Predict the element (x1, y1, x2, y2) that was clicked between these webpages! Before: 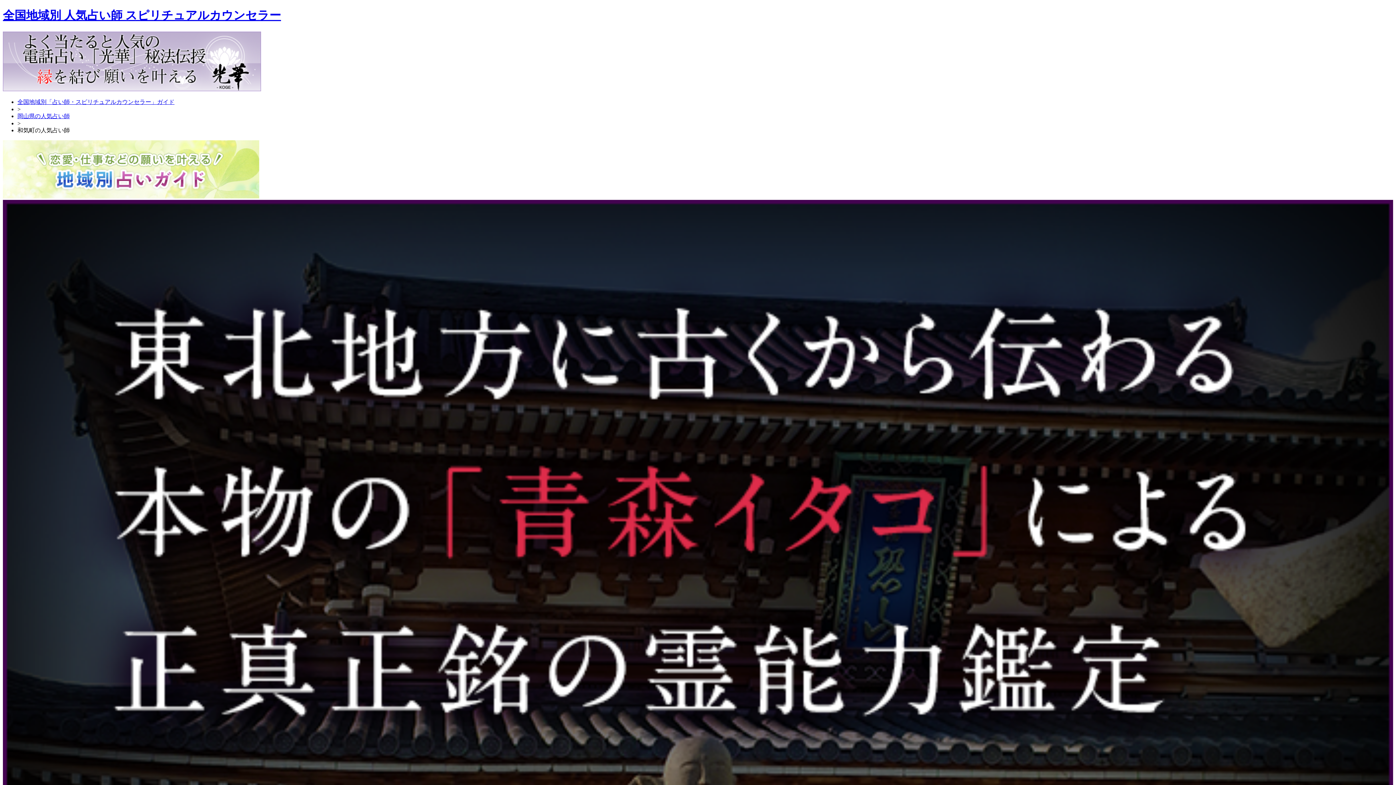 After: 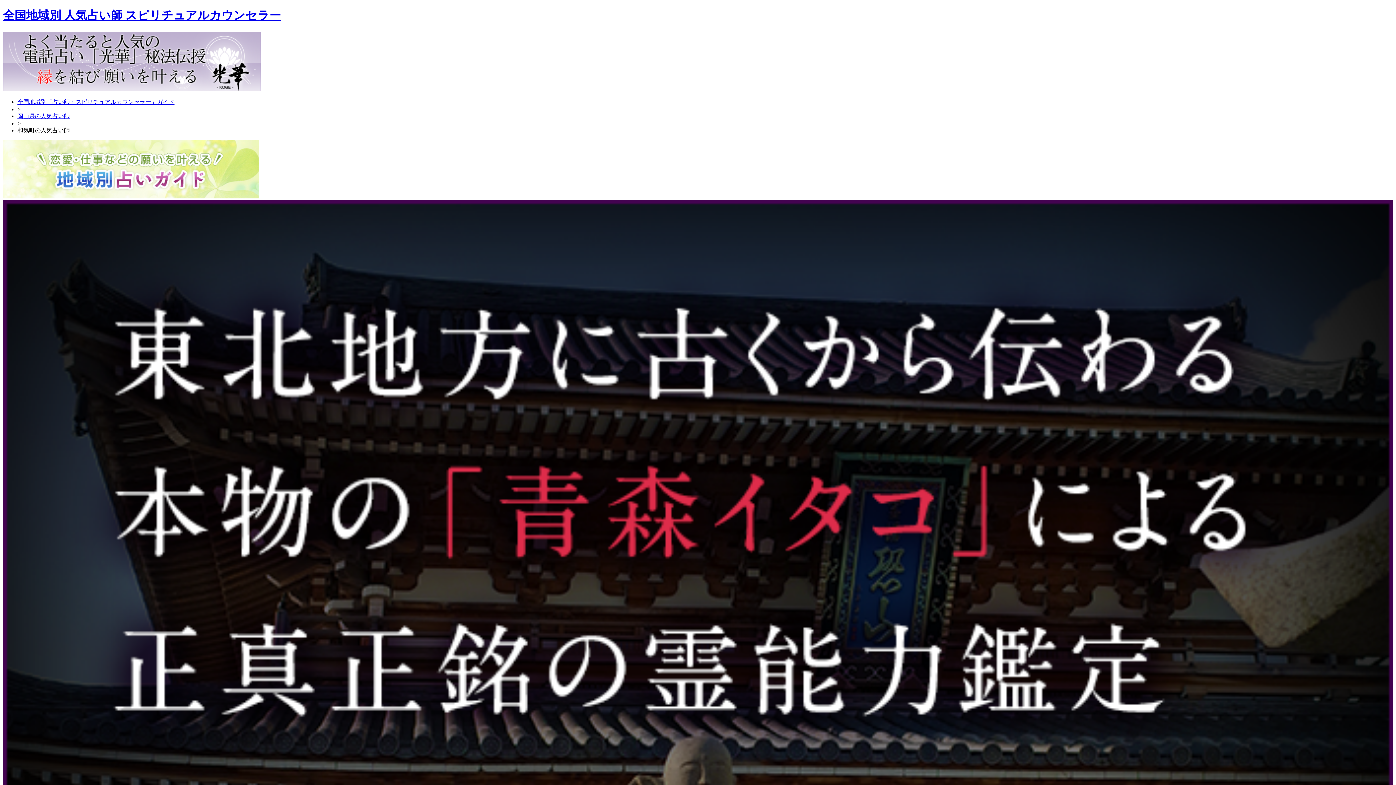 Action: bbox: (2, 86, 261, 92)